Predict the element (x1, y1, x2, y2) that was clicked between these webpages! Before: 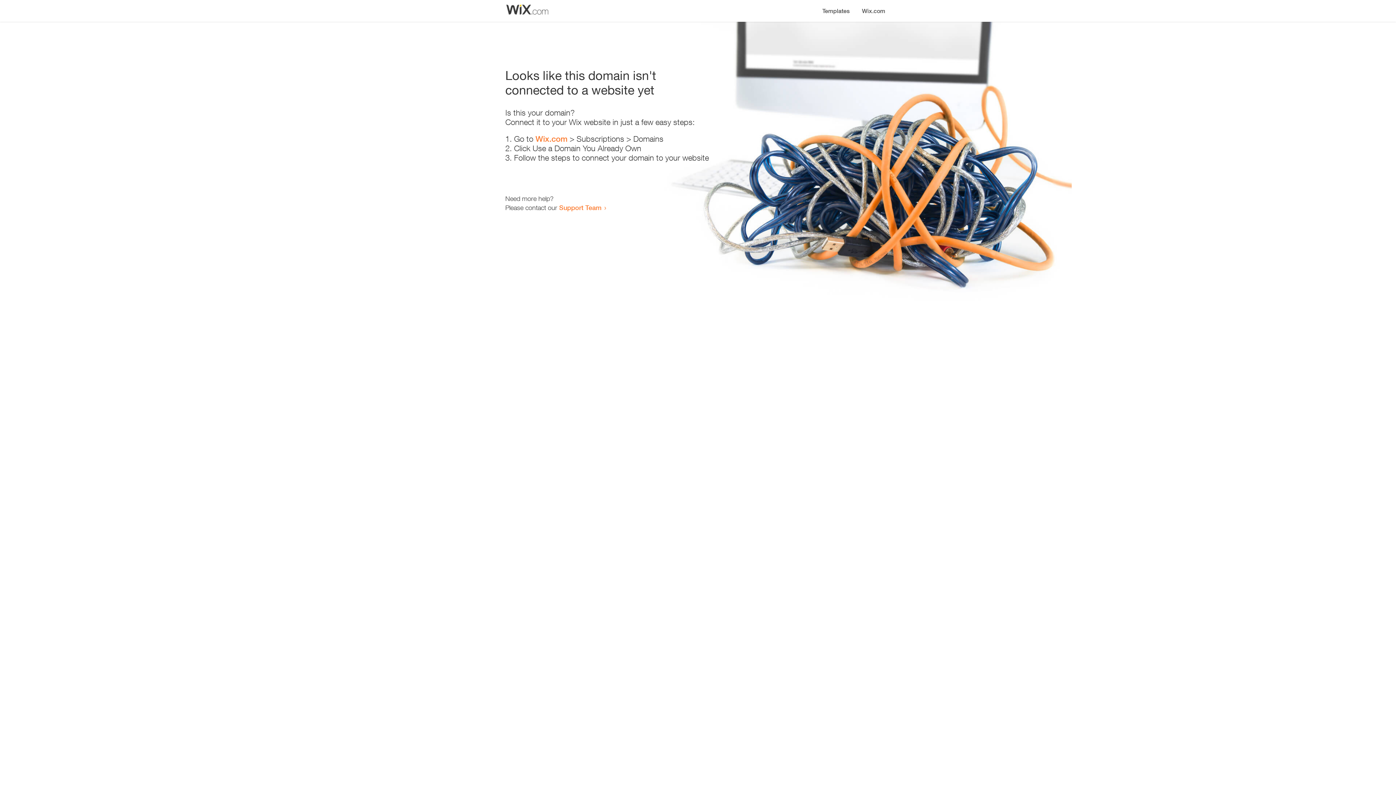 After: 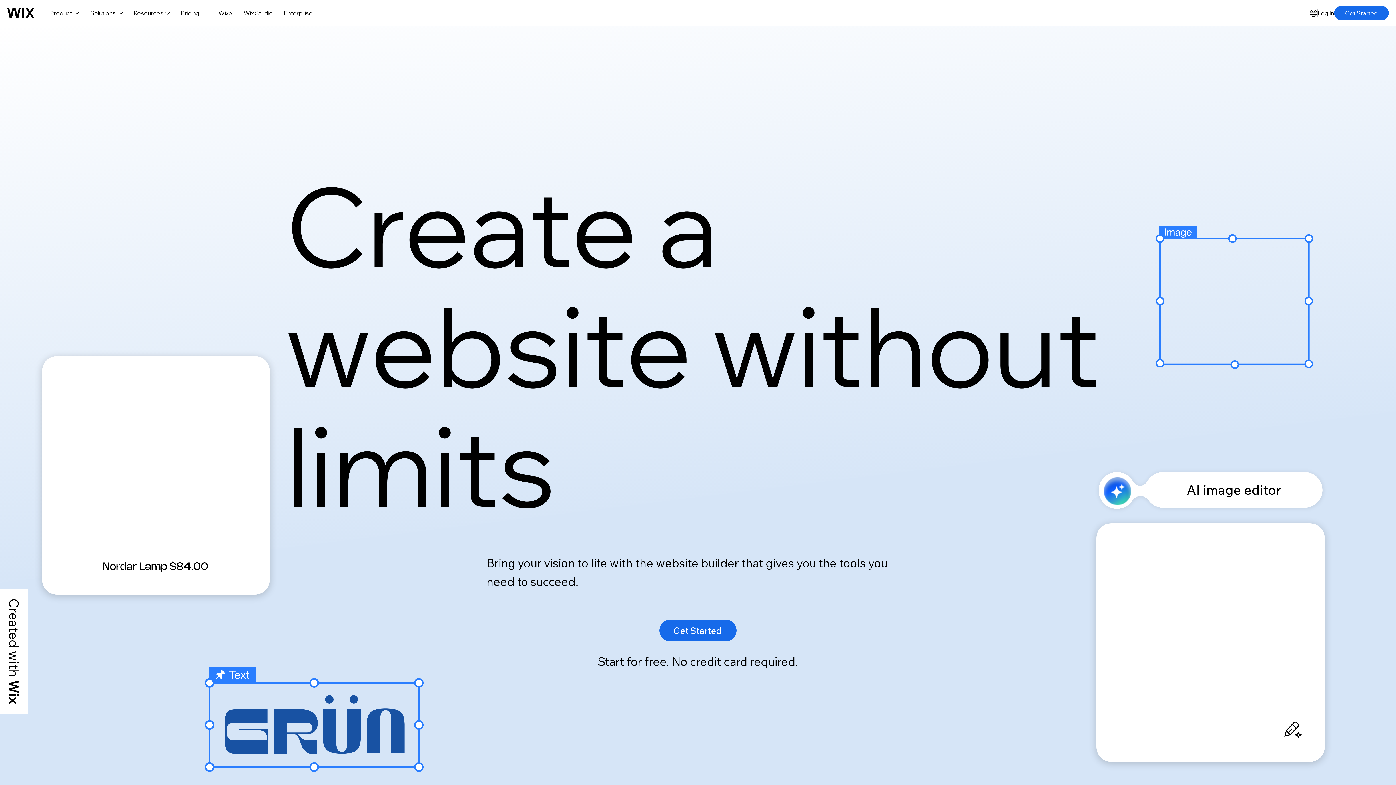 Action: bbox: (856, 0, 890, 14) label: Wix.com